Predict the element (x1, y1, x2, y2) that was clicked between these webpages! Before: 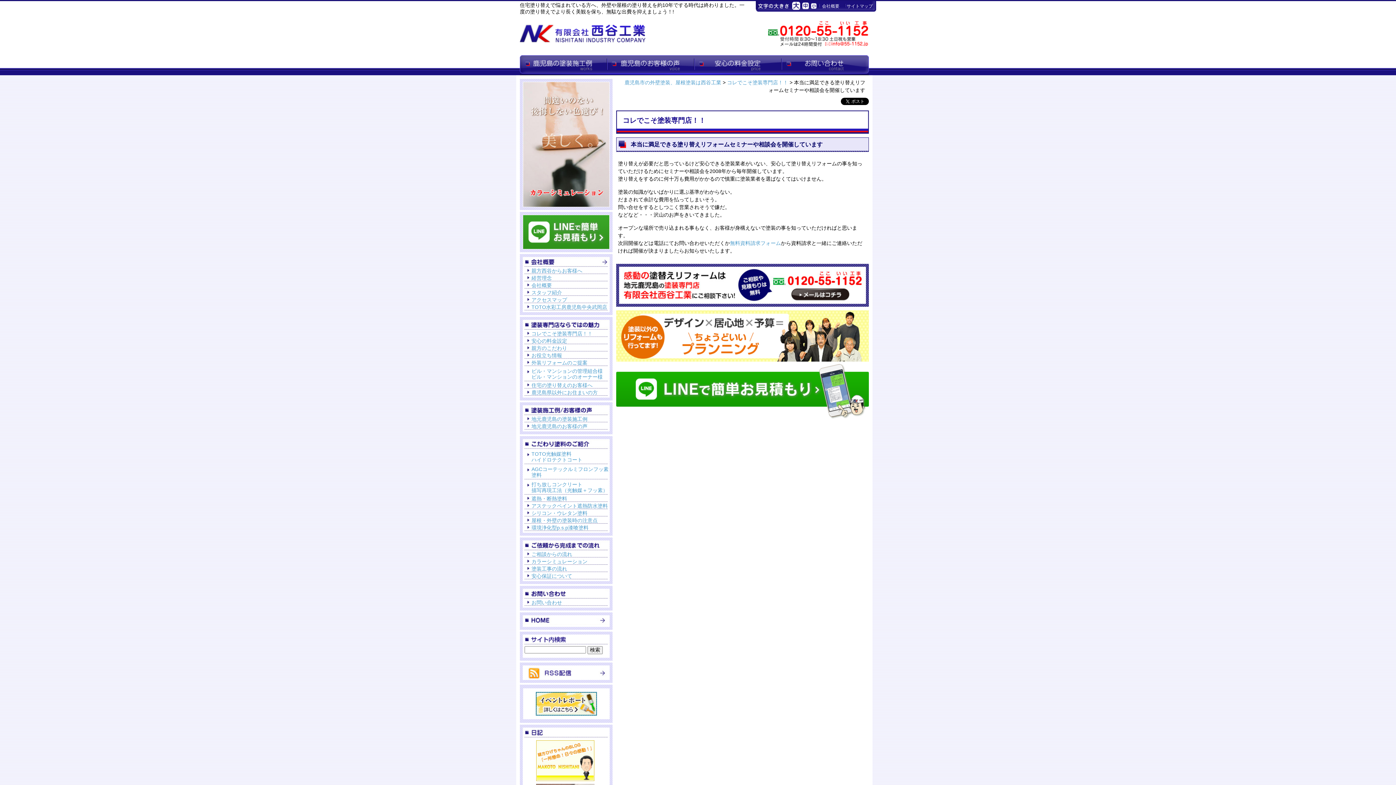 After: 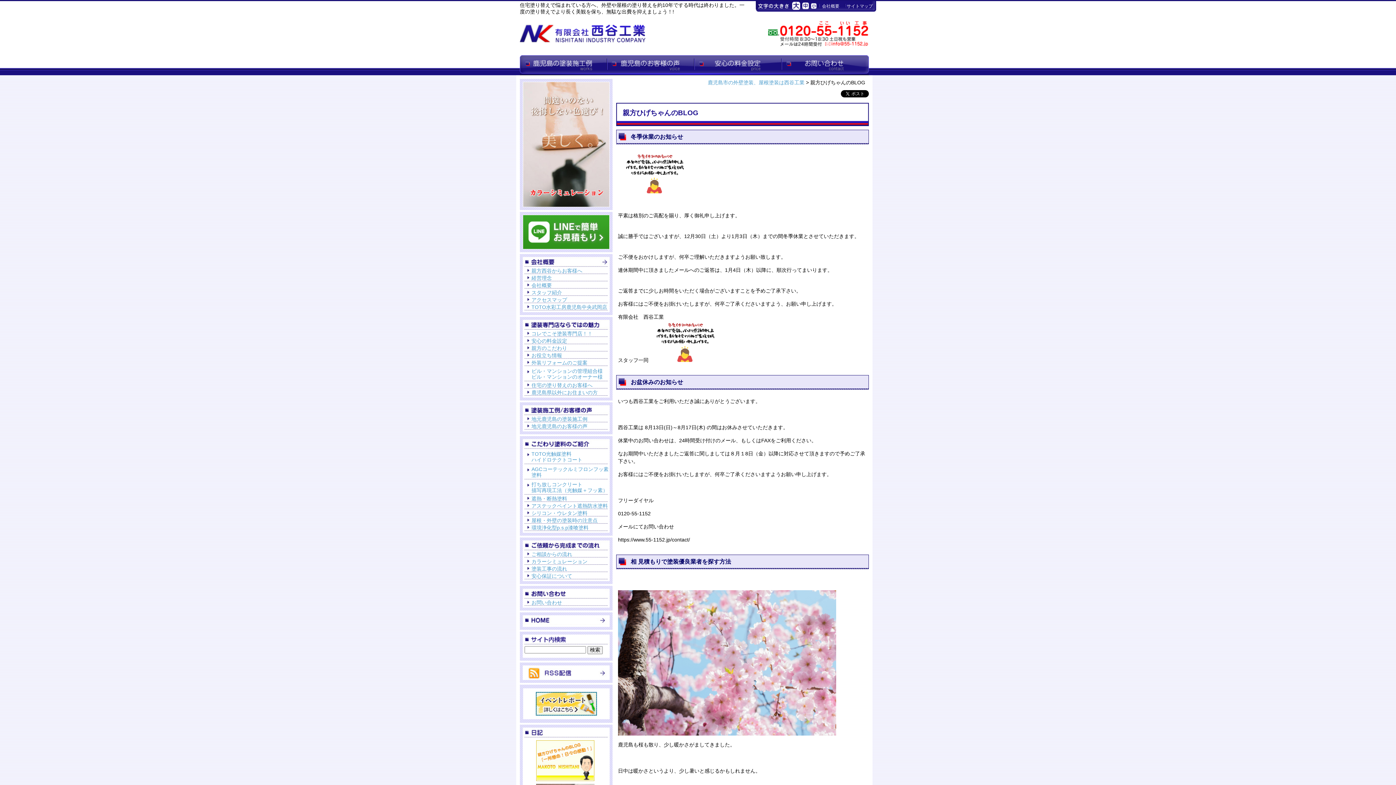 Action: bbox: (536, 778, 596, 784)